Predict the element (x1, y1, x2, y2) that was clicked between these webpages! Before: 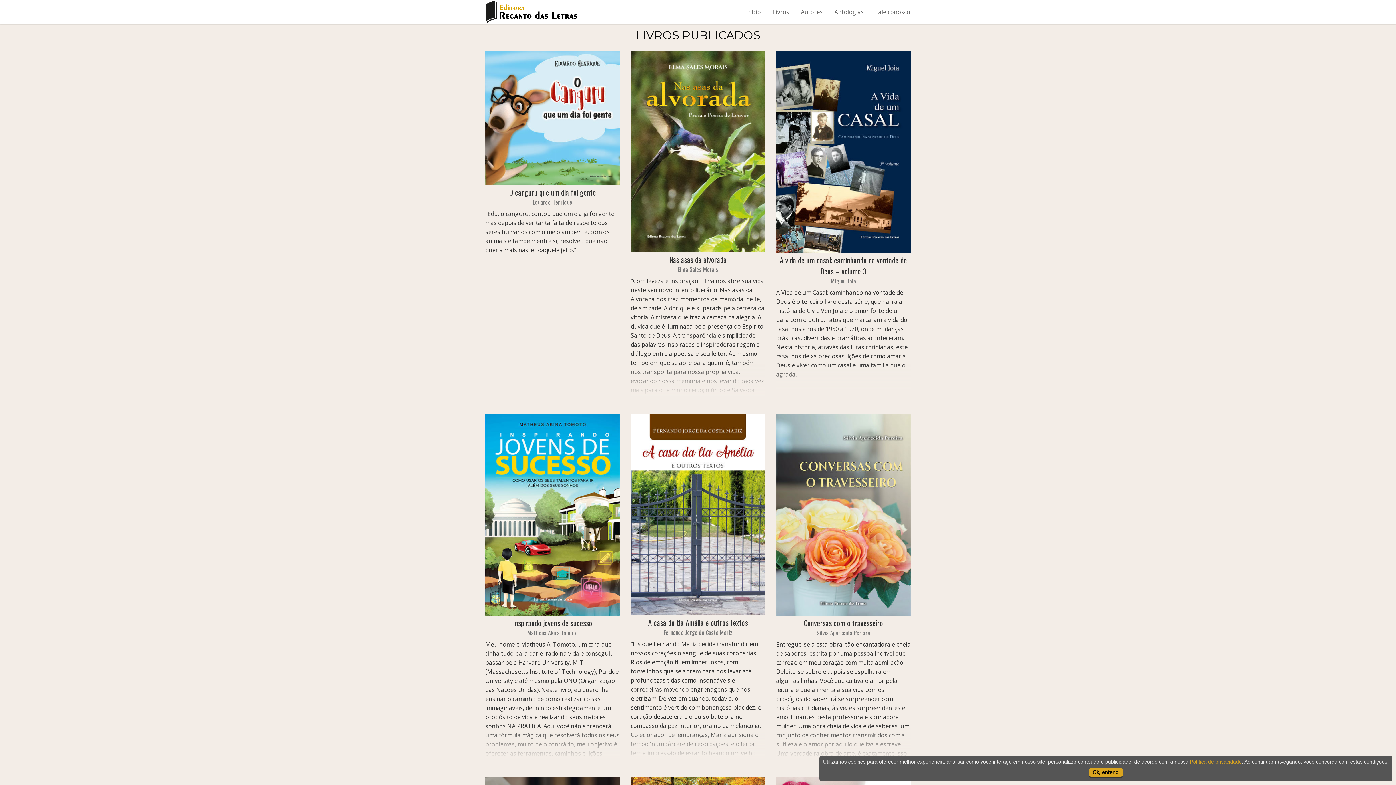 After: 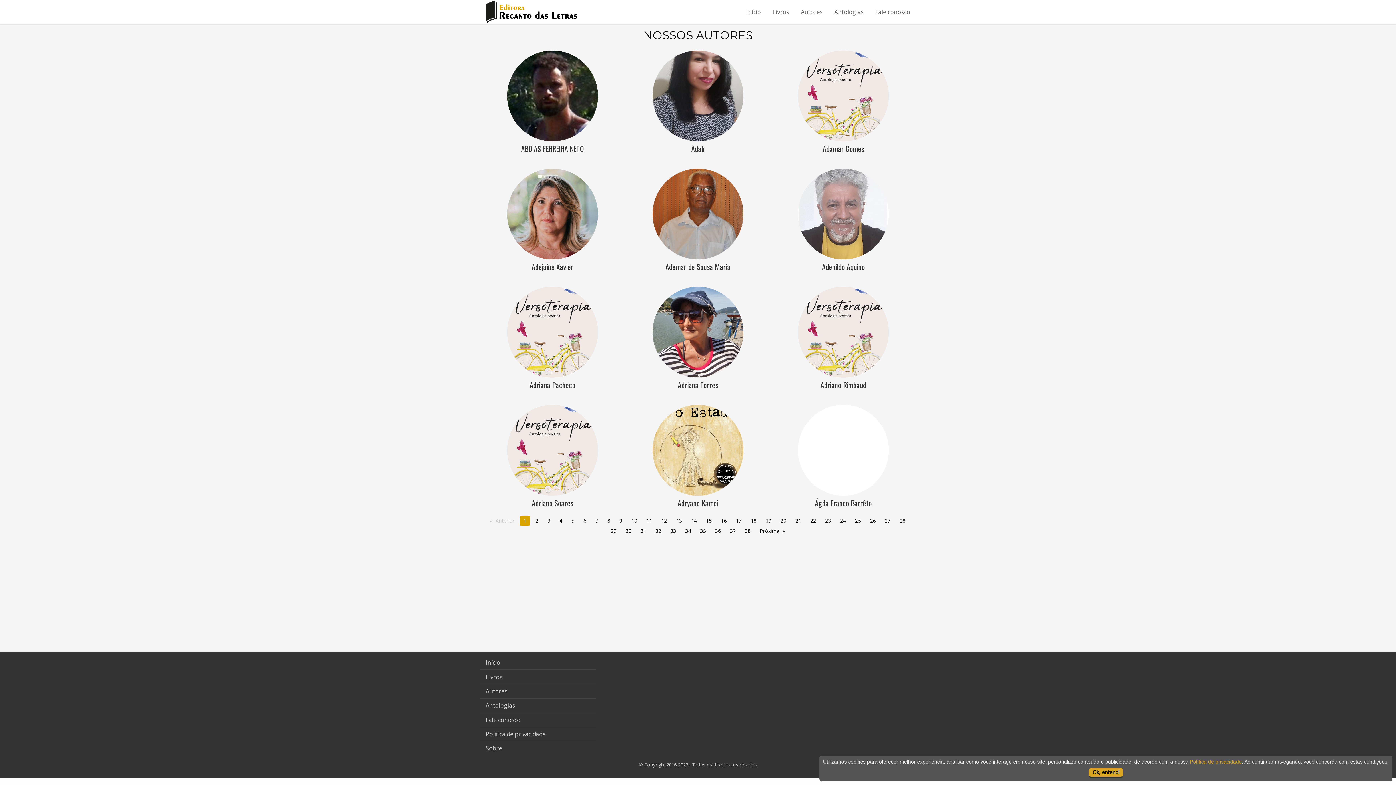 Action: label: Autores bbox: (795, 5, 828, 18)